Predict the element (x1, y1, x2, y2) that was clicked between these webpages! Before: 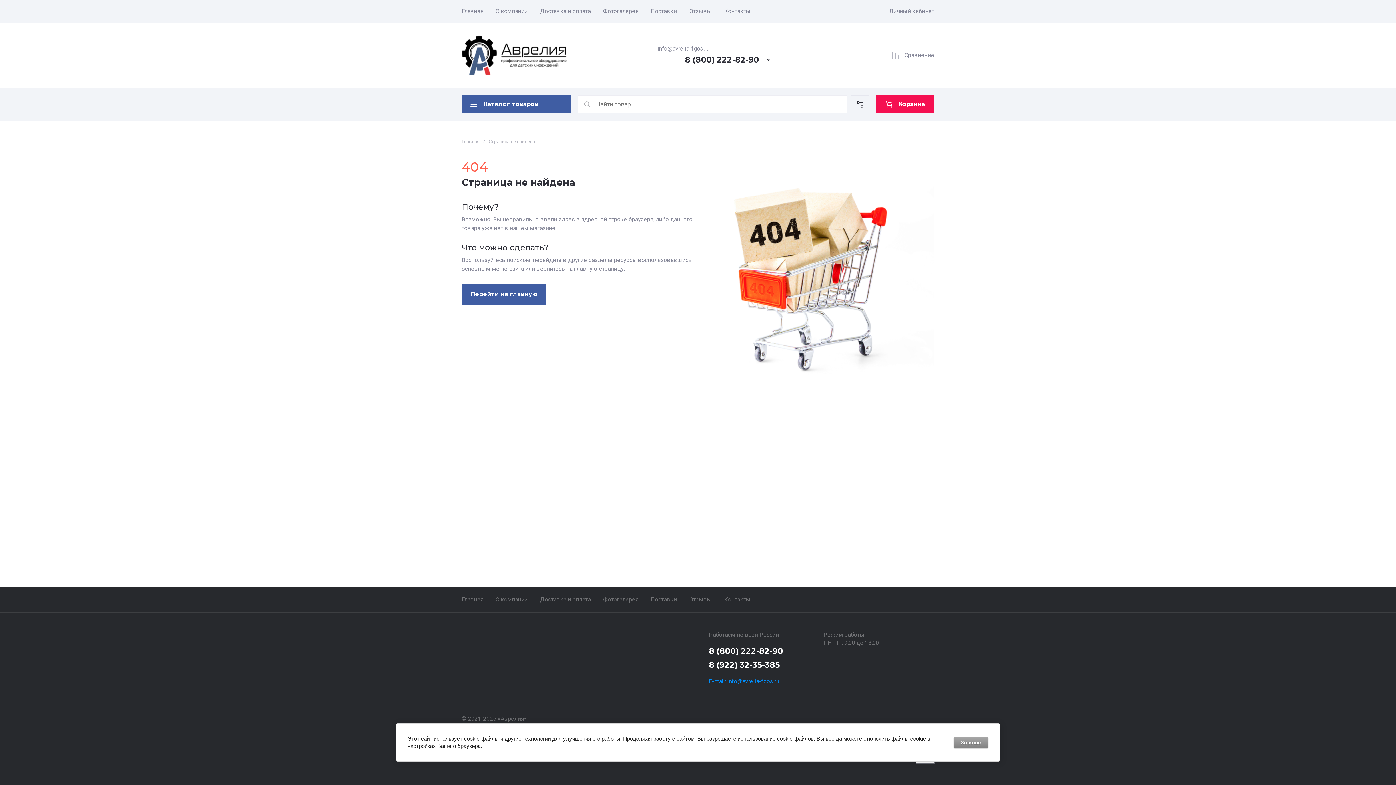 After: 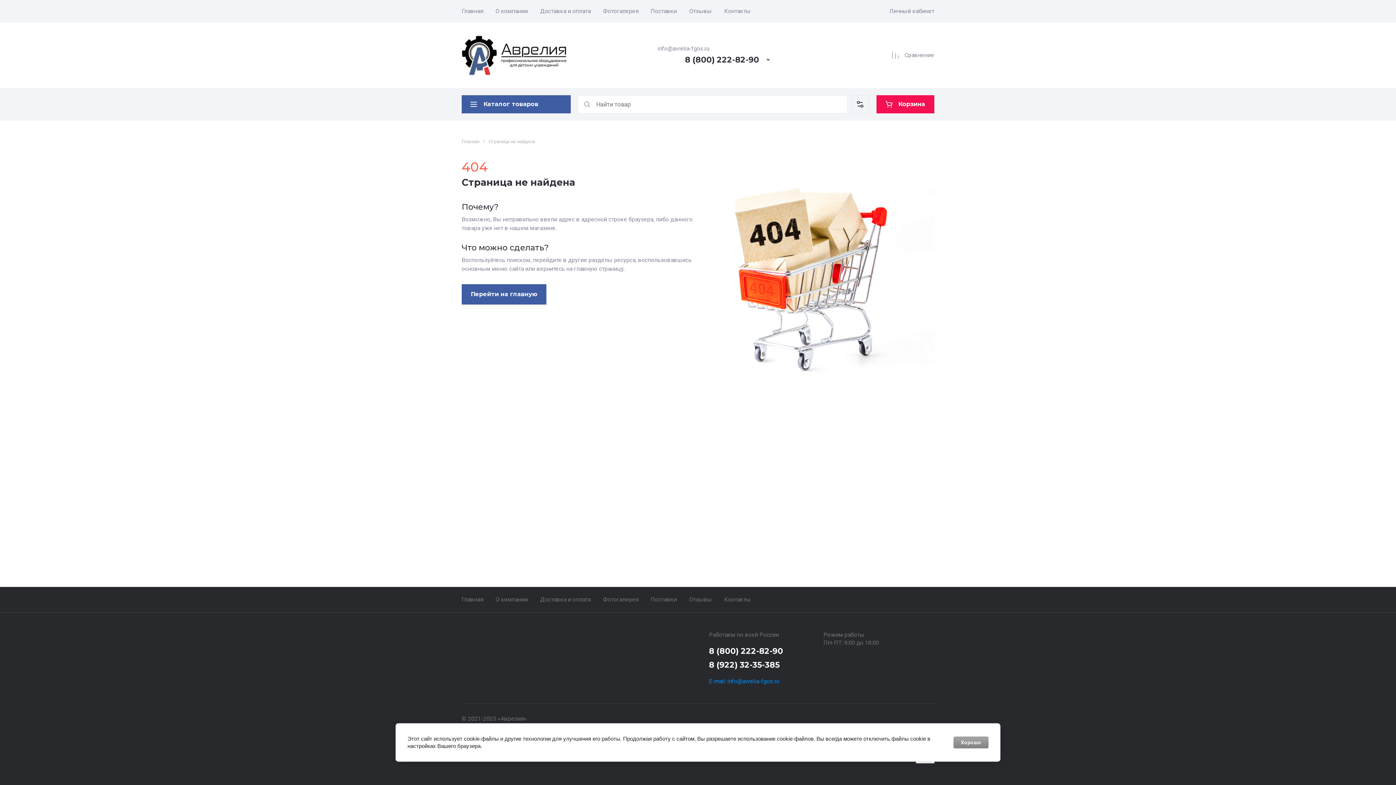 Action: bbox: (685, 54, 759, 64) label: 8 (800) 222-82-90